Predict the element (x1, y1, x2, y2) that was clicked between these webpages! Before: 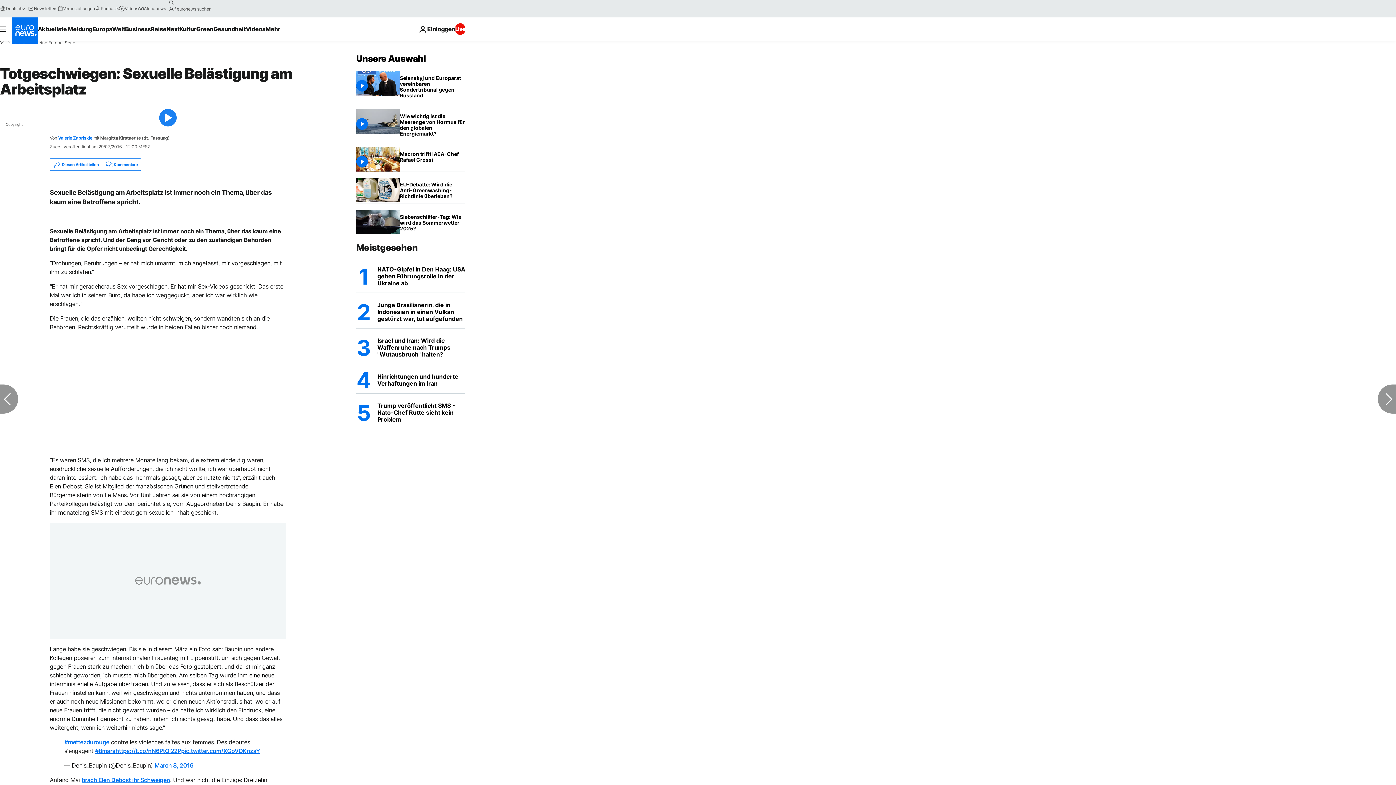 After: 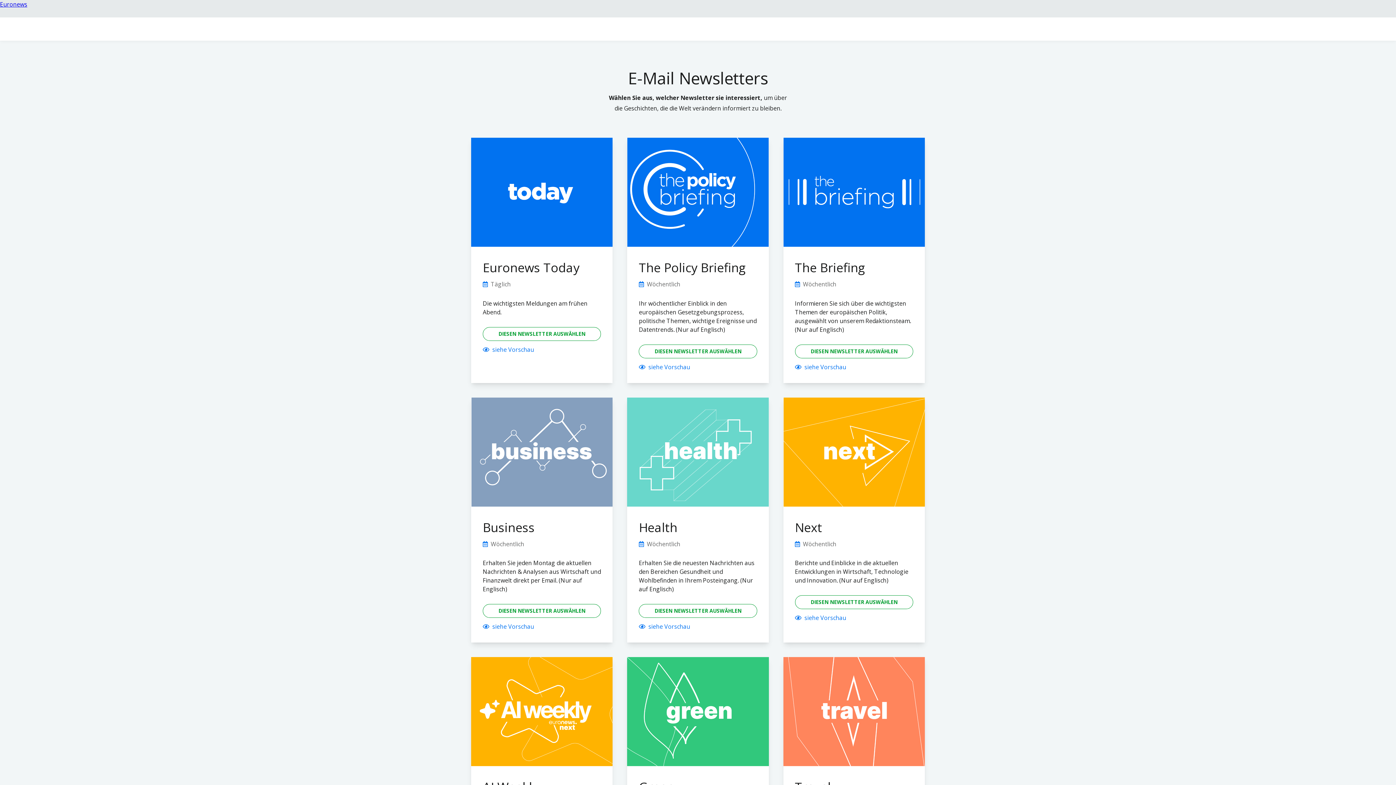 Action: label: Newsletters bbox: (28, 5, 57, 11)